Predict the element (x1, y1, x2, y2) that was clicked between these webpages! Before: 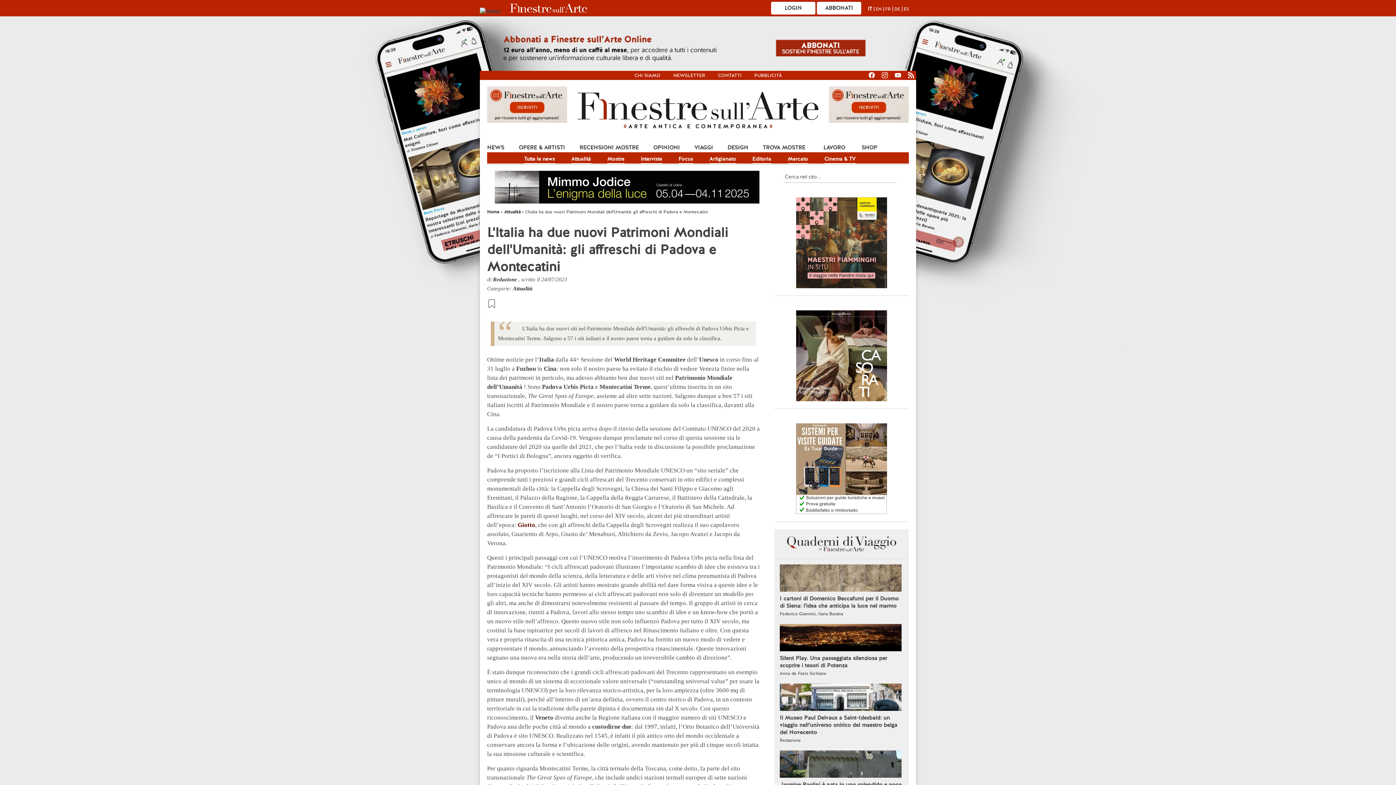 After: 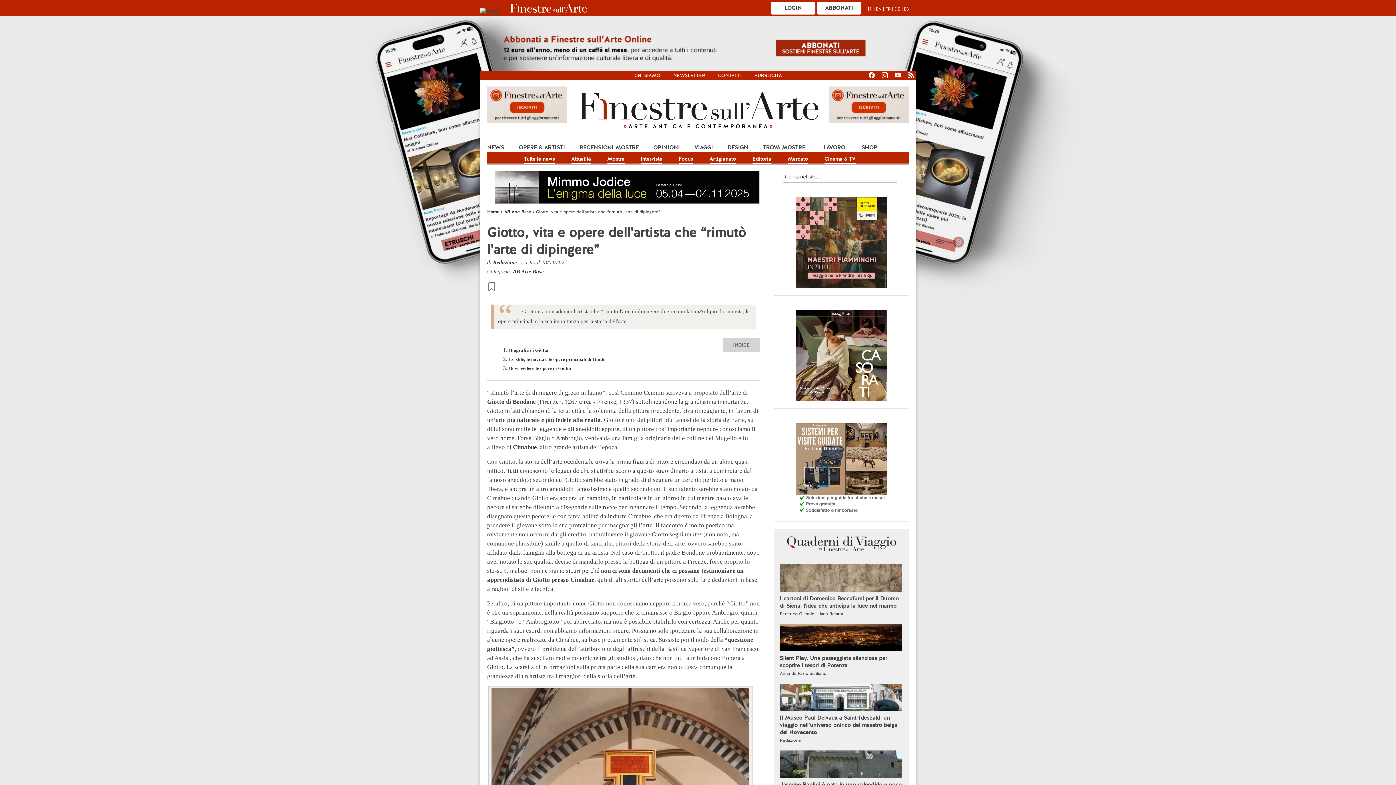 Action: label: Giotto bbox: (517, 521, 535, 528)